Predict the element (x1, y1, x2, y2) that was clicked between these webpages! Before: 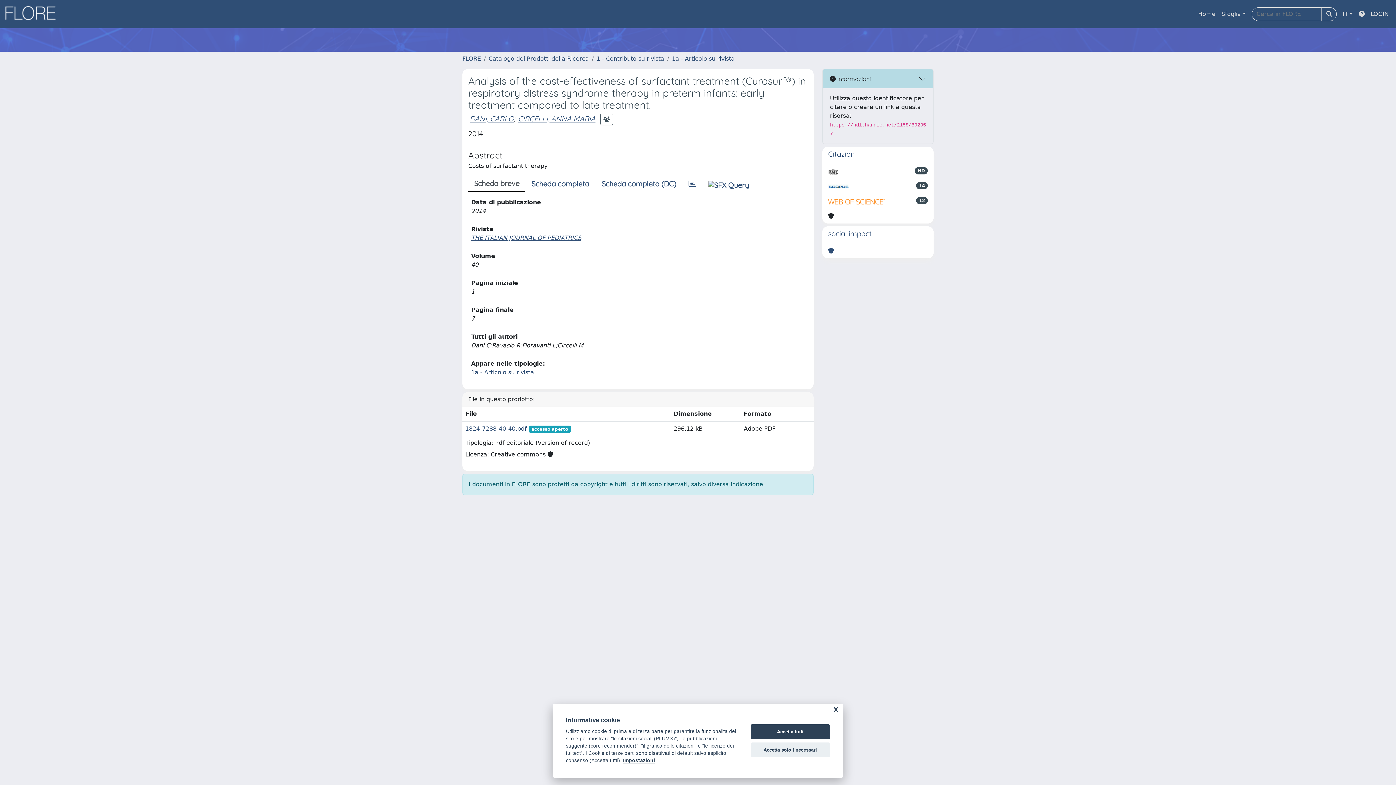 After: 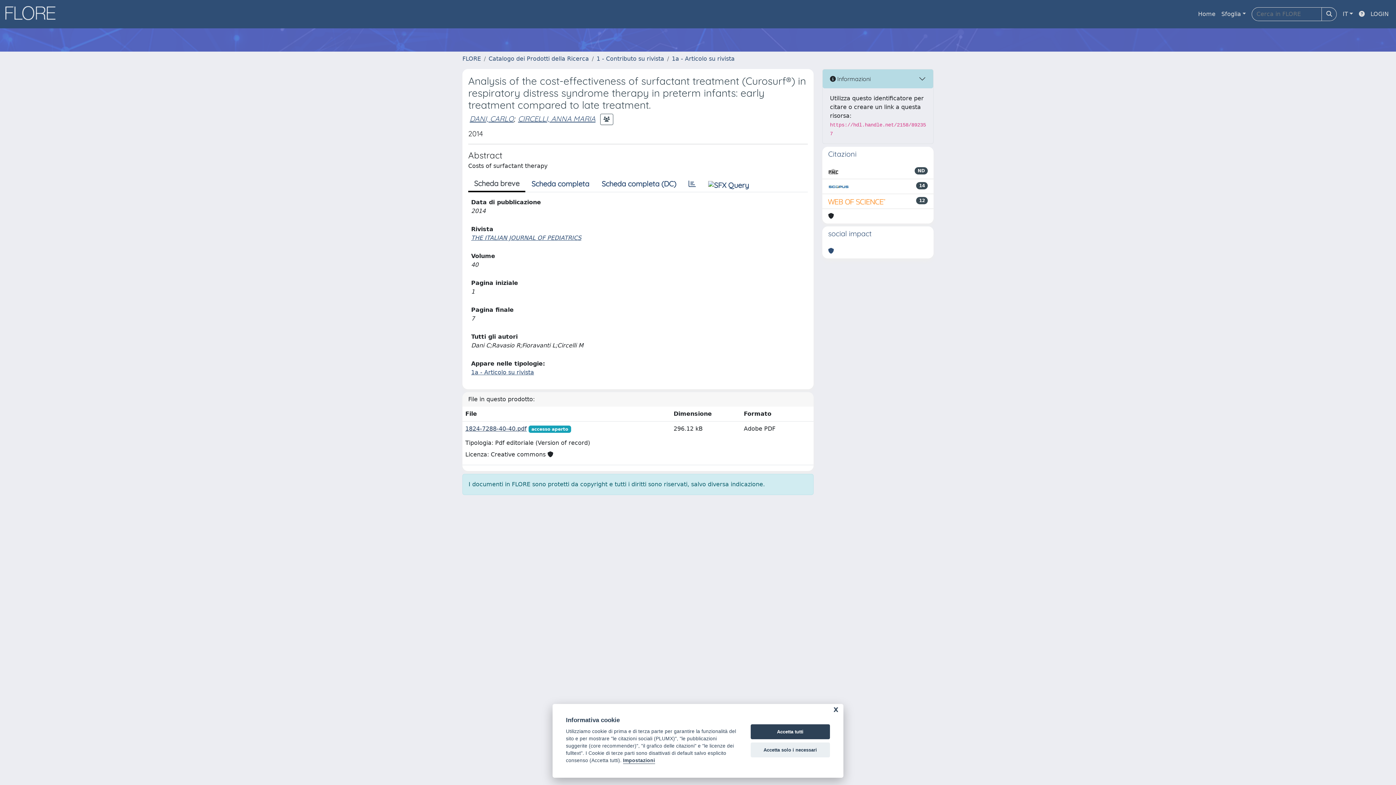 Action: label: 1824-7288-40-40.pdf bbox: (465, 425, 526, 432)